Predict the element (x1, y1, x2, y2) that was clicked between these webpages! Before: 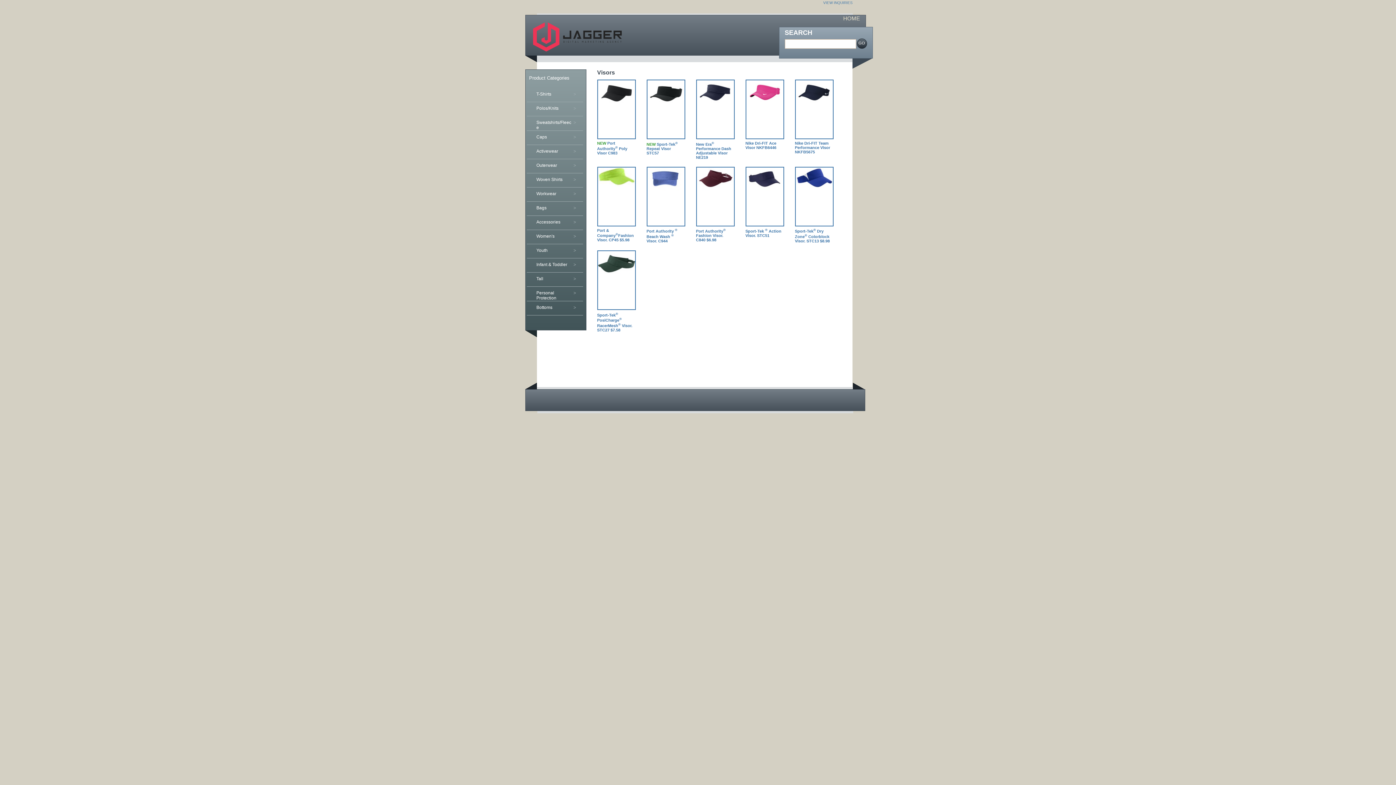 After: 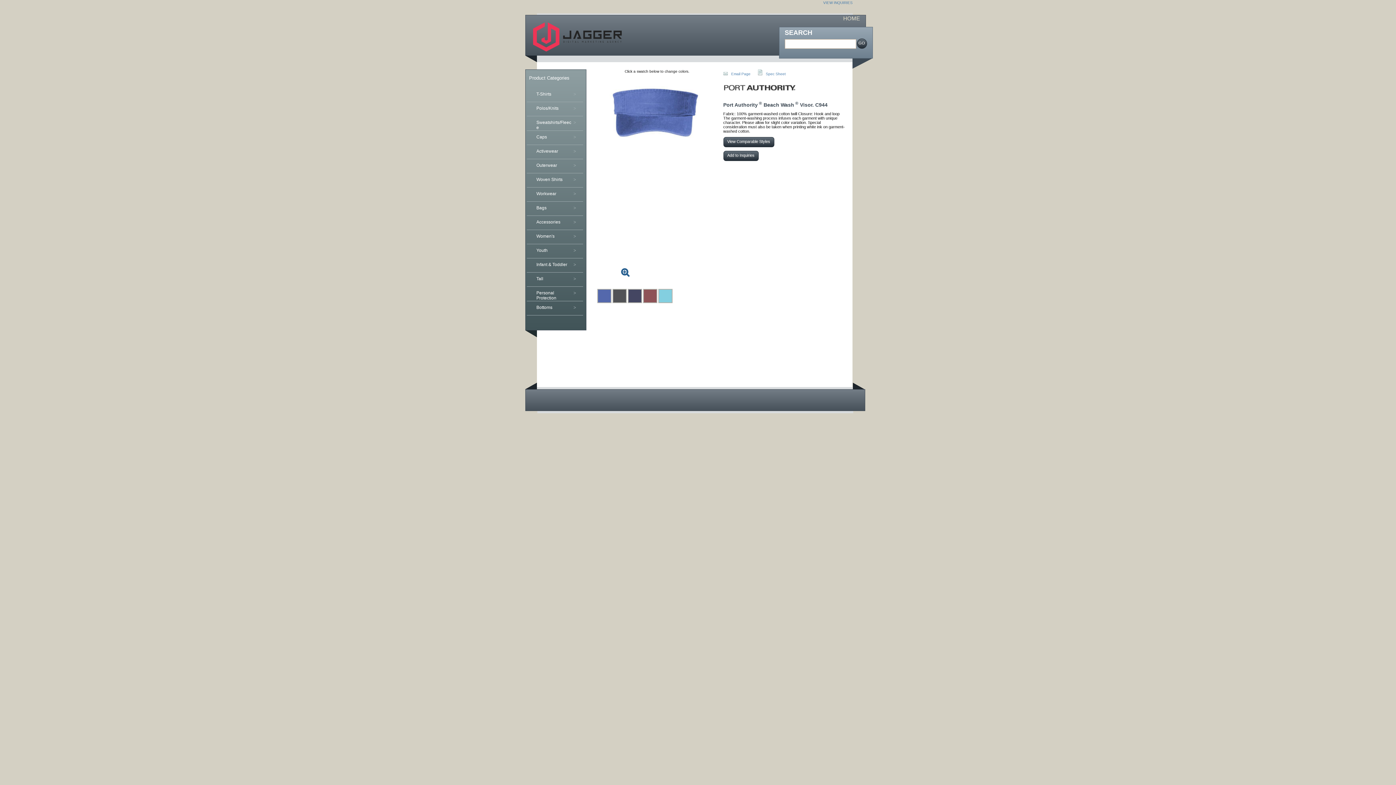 Action: bbox: (647, 219, 684, 224)